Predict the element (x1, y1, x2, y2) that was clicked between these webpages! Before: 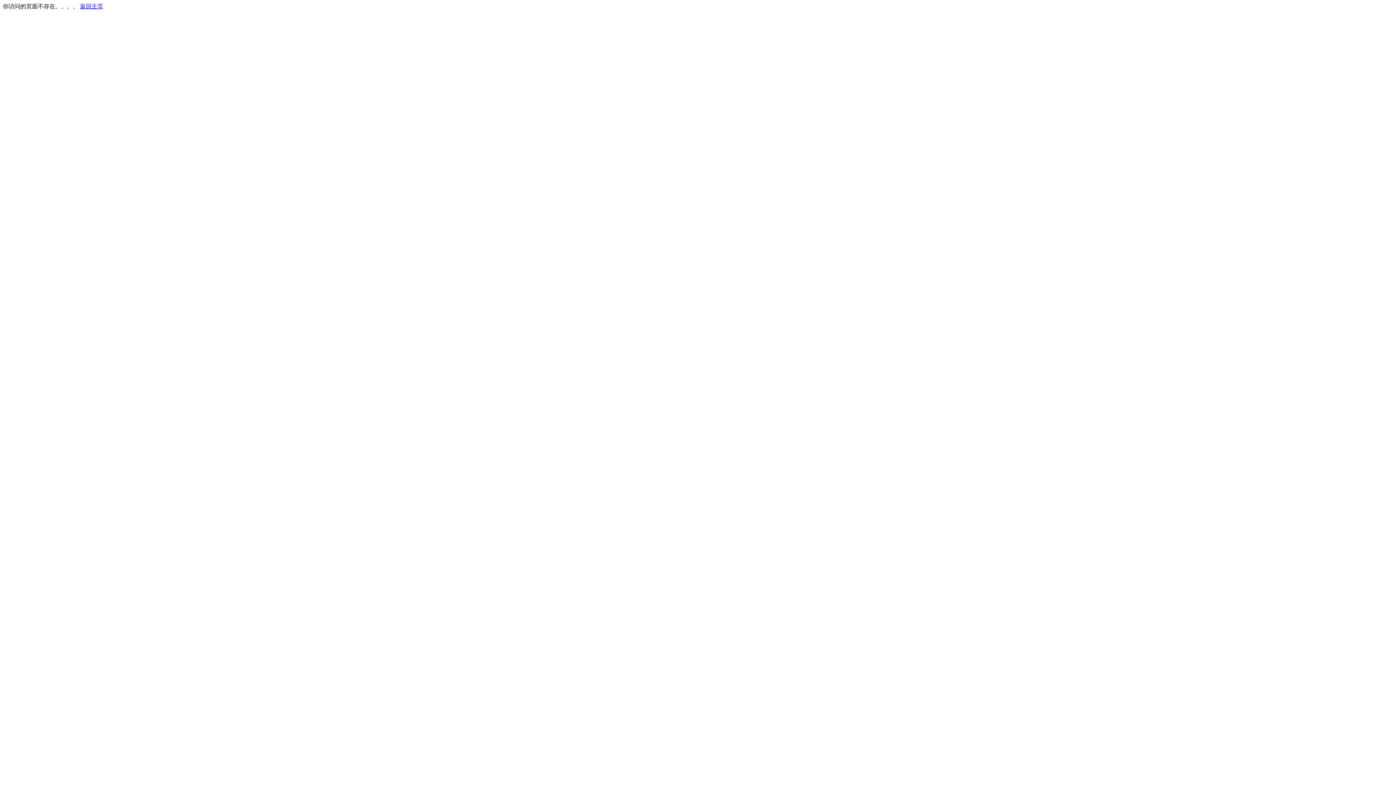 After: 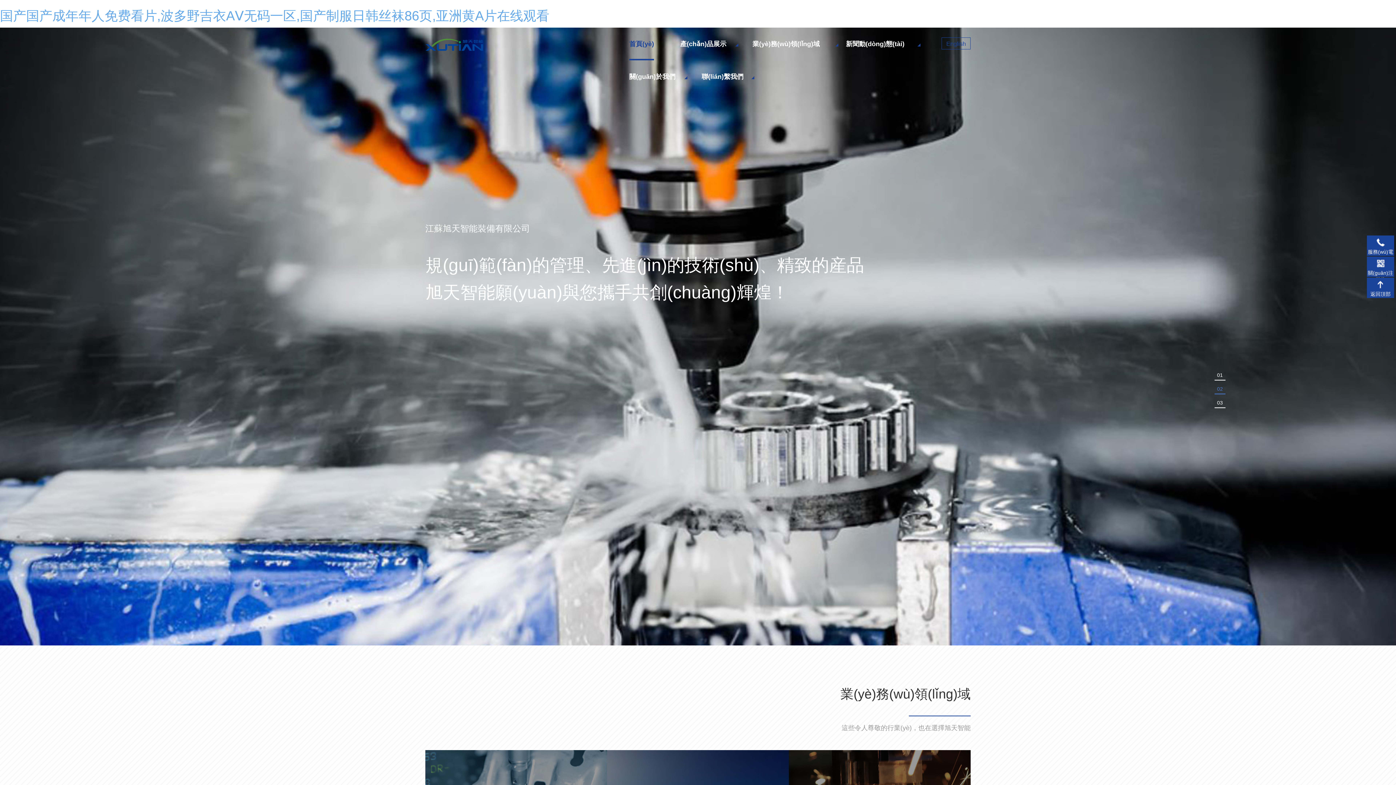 Action: label: 返回主页 bbox: (80, 3, 103, 9)